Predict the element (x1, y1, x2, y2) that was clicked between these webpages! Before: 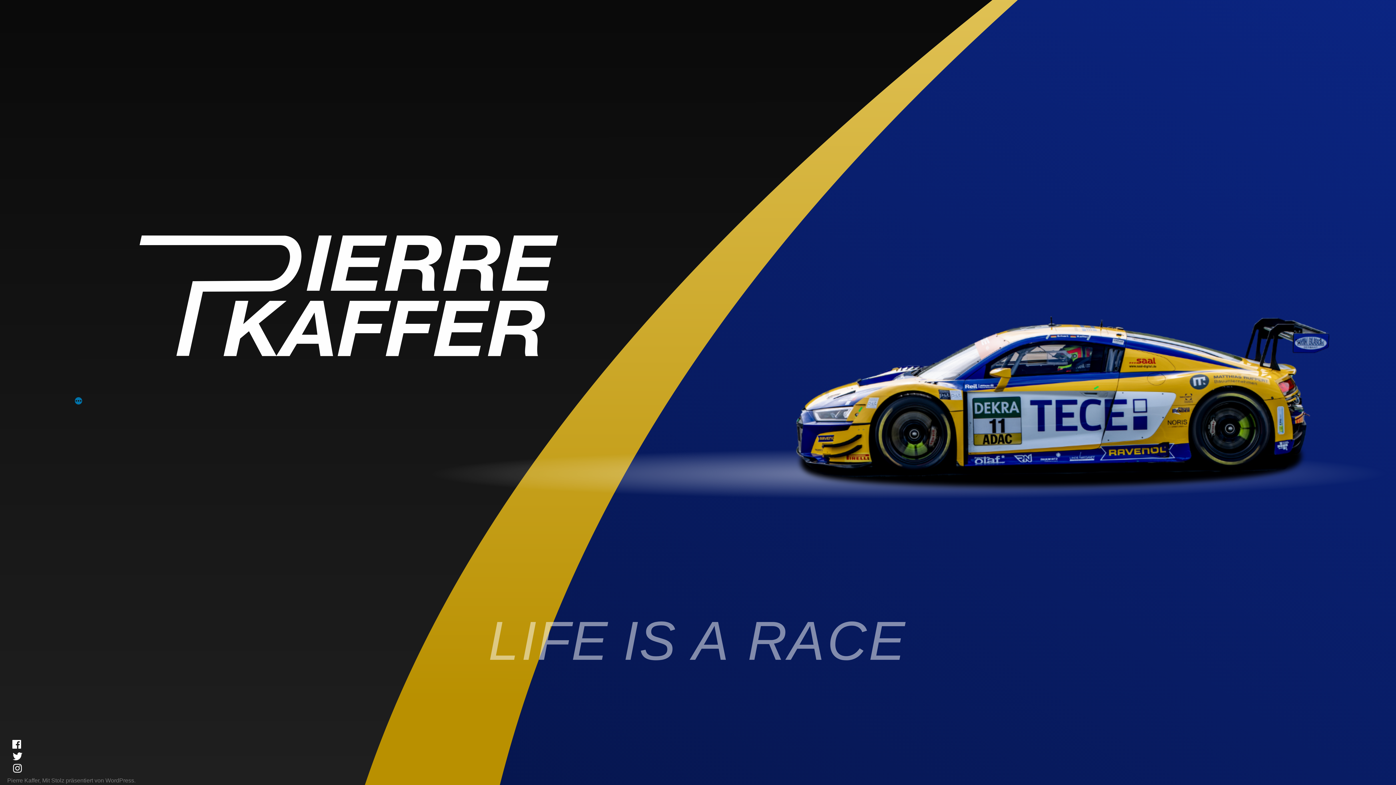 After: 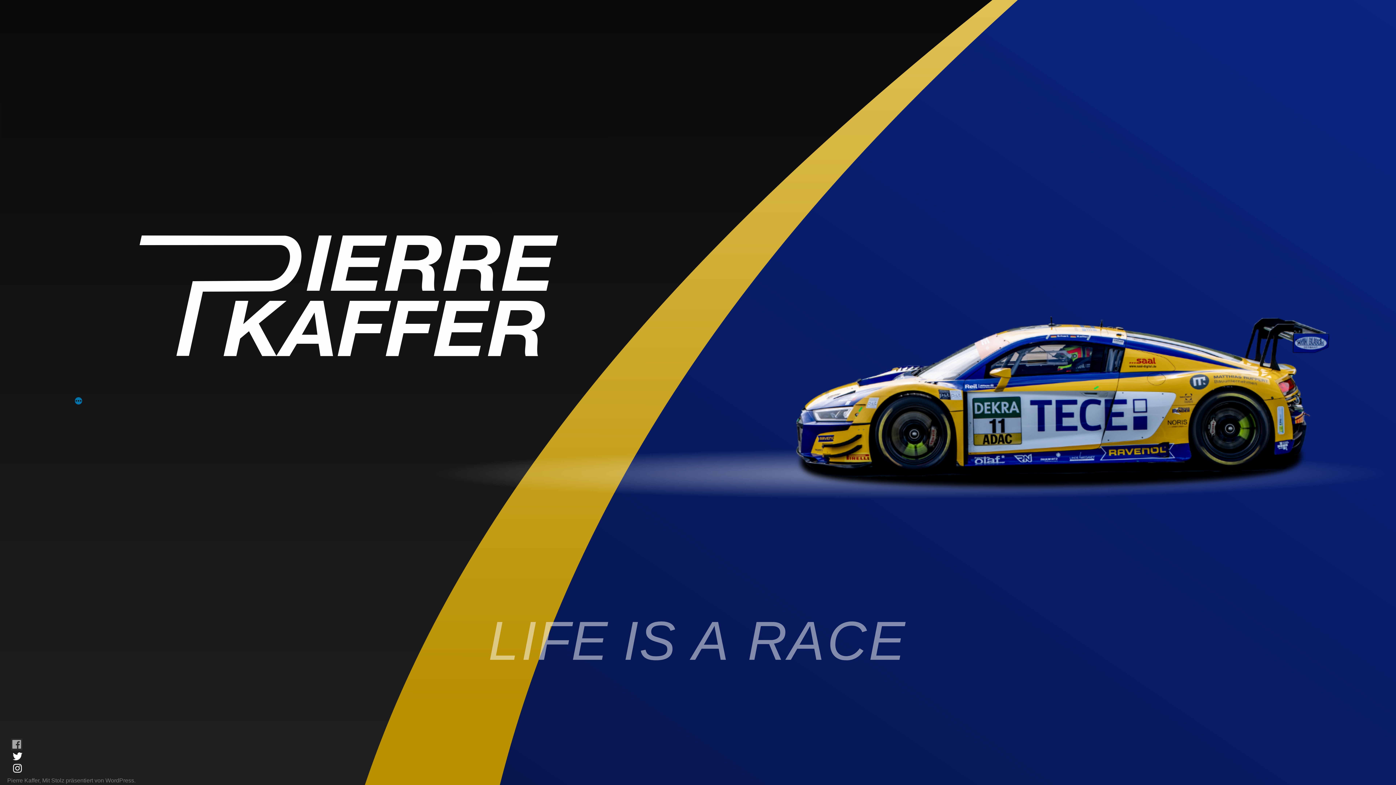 Action: label: Facebook bbox: (10, 738, 22, 750)